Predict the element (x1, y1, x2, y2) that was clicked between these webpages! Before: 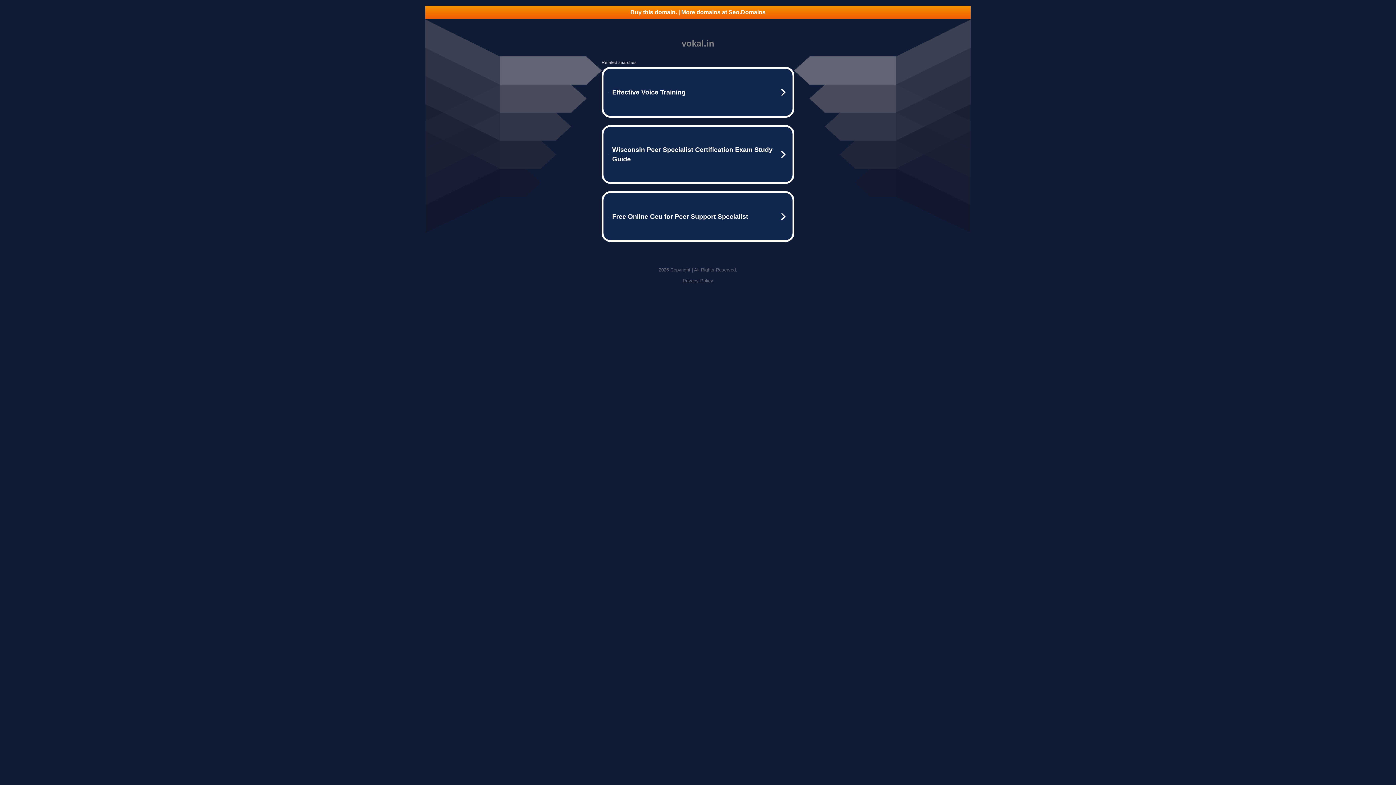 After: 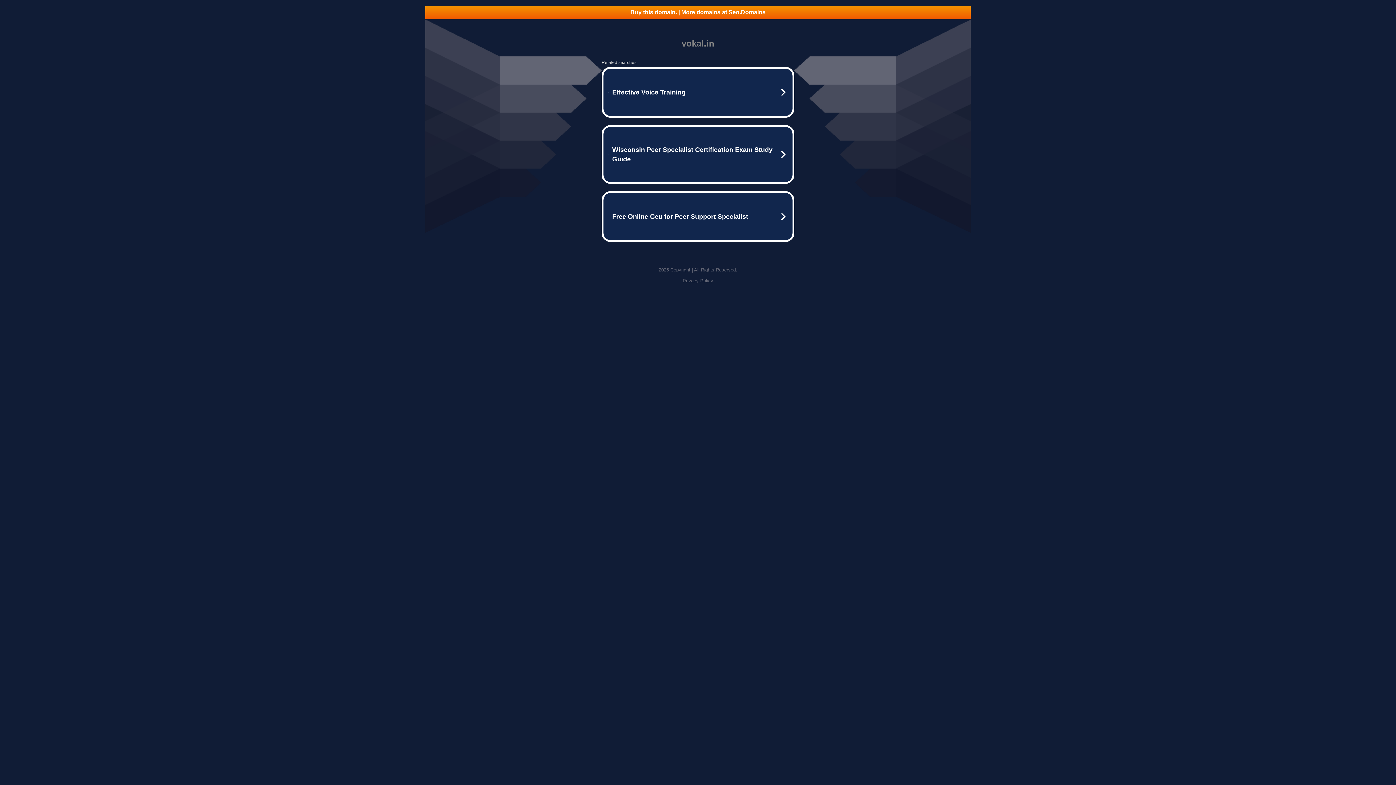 Action: bbox: (425, 5, 970, 18) label: Buy this domain. | More domains at Seo.Domains